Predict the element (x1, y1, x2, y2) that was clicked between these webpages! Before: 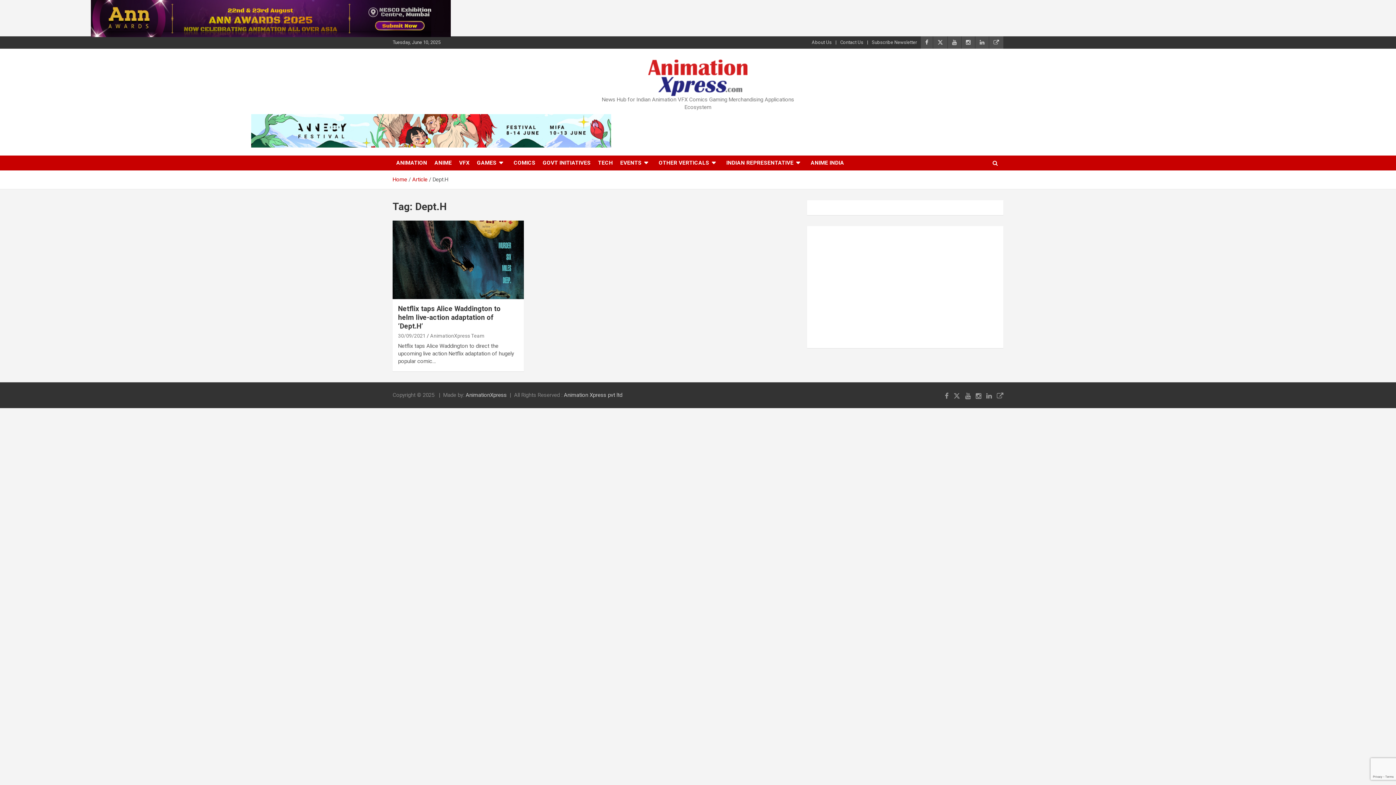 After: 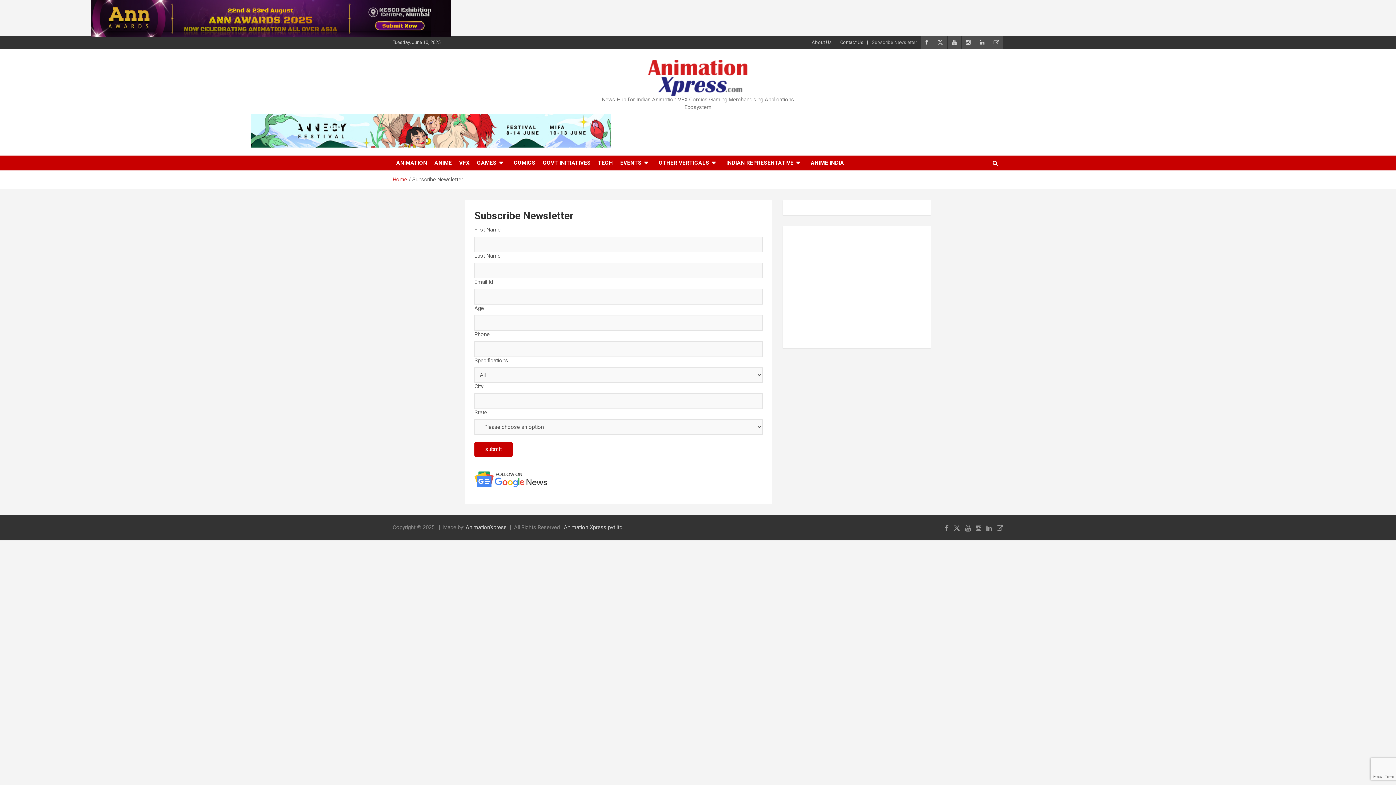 Action: label: Subscribe Newsletter bbox: (872, 39, 917, 45)